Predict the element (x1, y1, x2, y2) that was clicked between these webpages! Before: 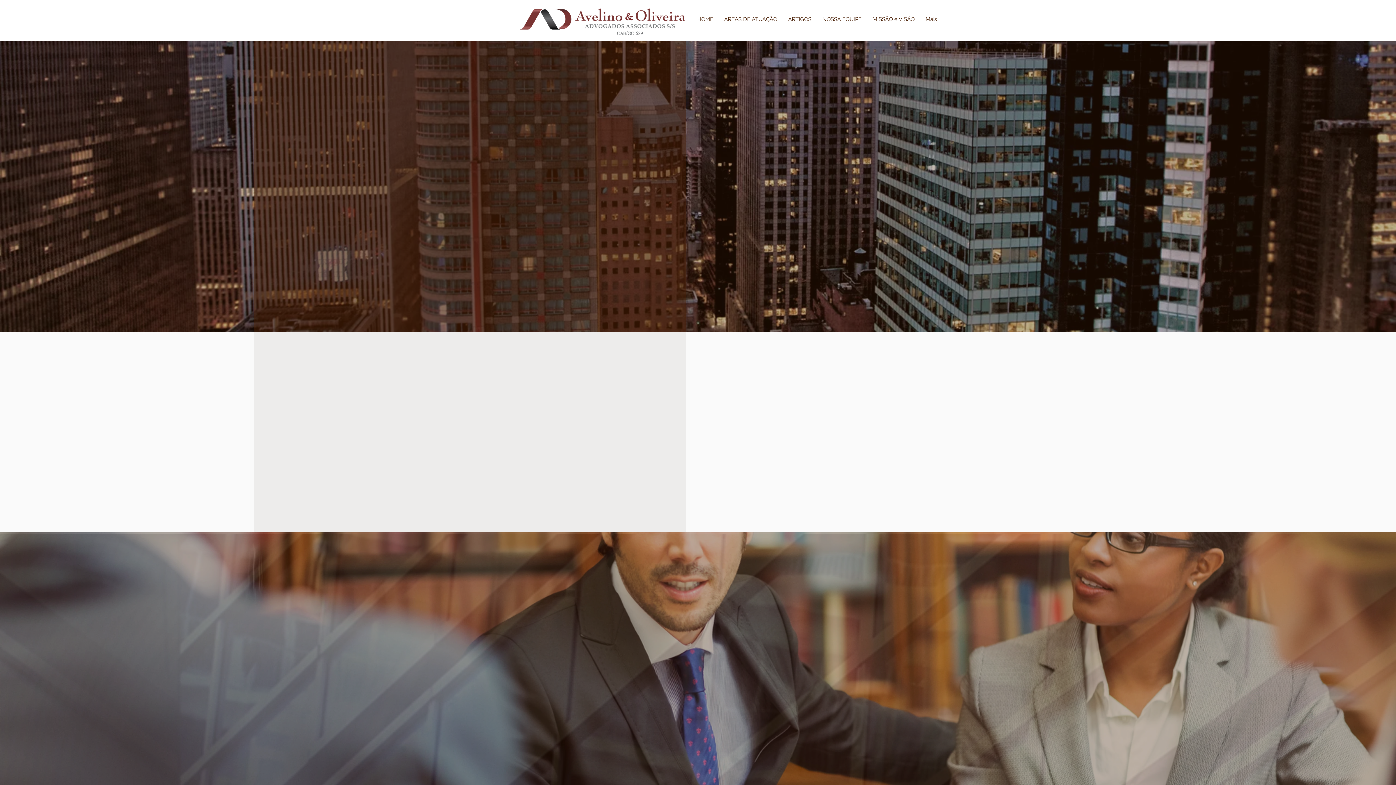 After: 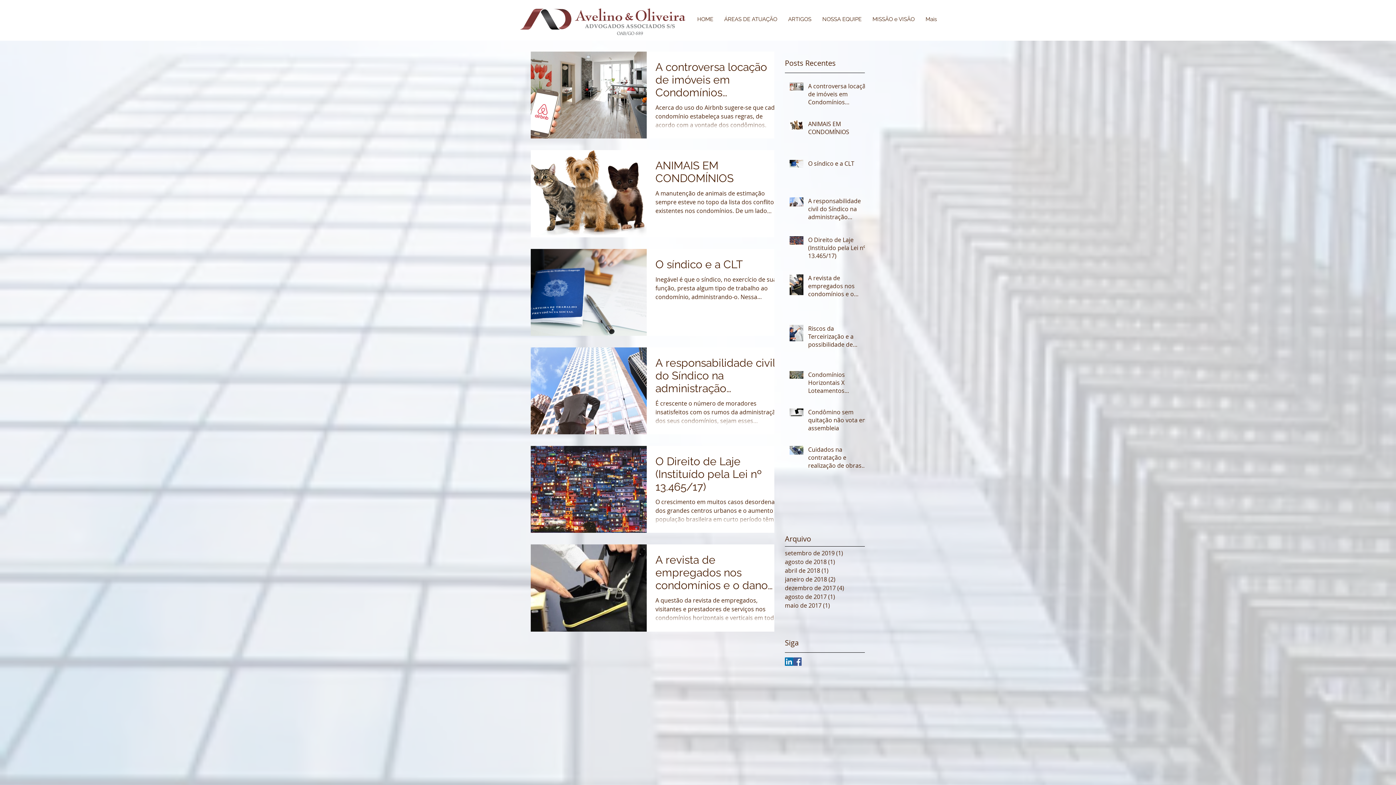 Action: bbox: (782, 13, 817, 24) label: ARTIGOS